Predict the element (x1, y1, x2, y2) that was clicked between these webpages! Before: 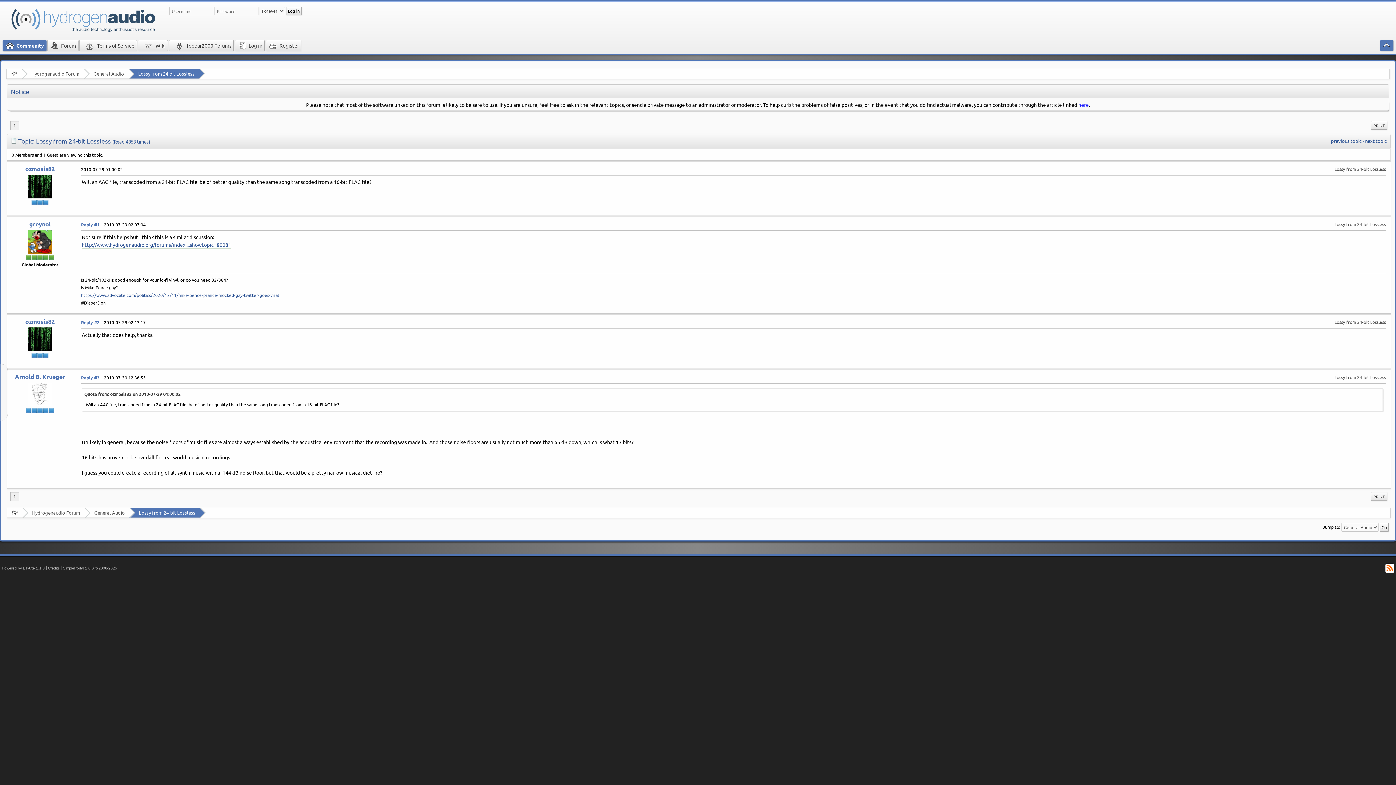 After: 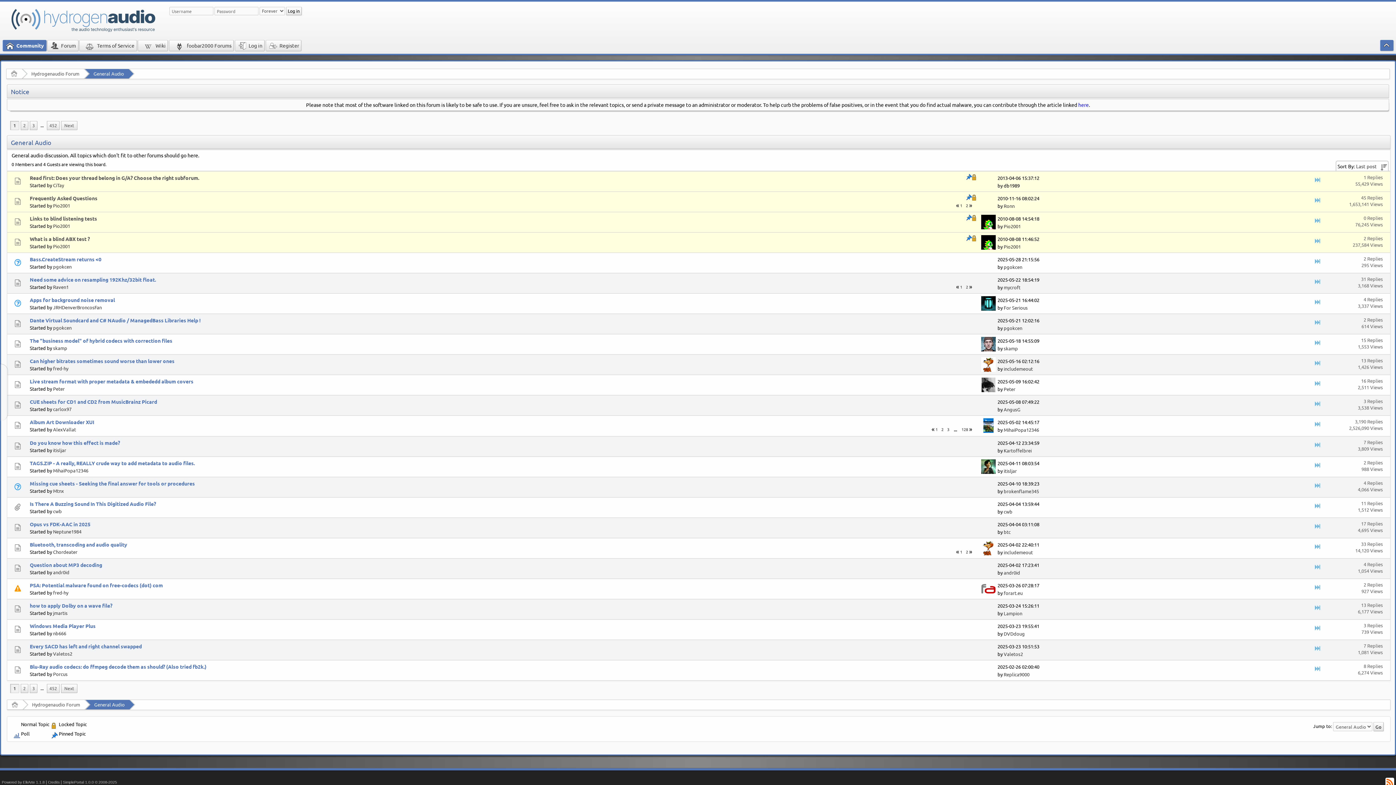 Action: label: General Audio bbox: (93, 69, 124, 78)